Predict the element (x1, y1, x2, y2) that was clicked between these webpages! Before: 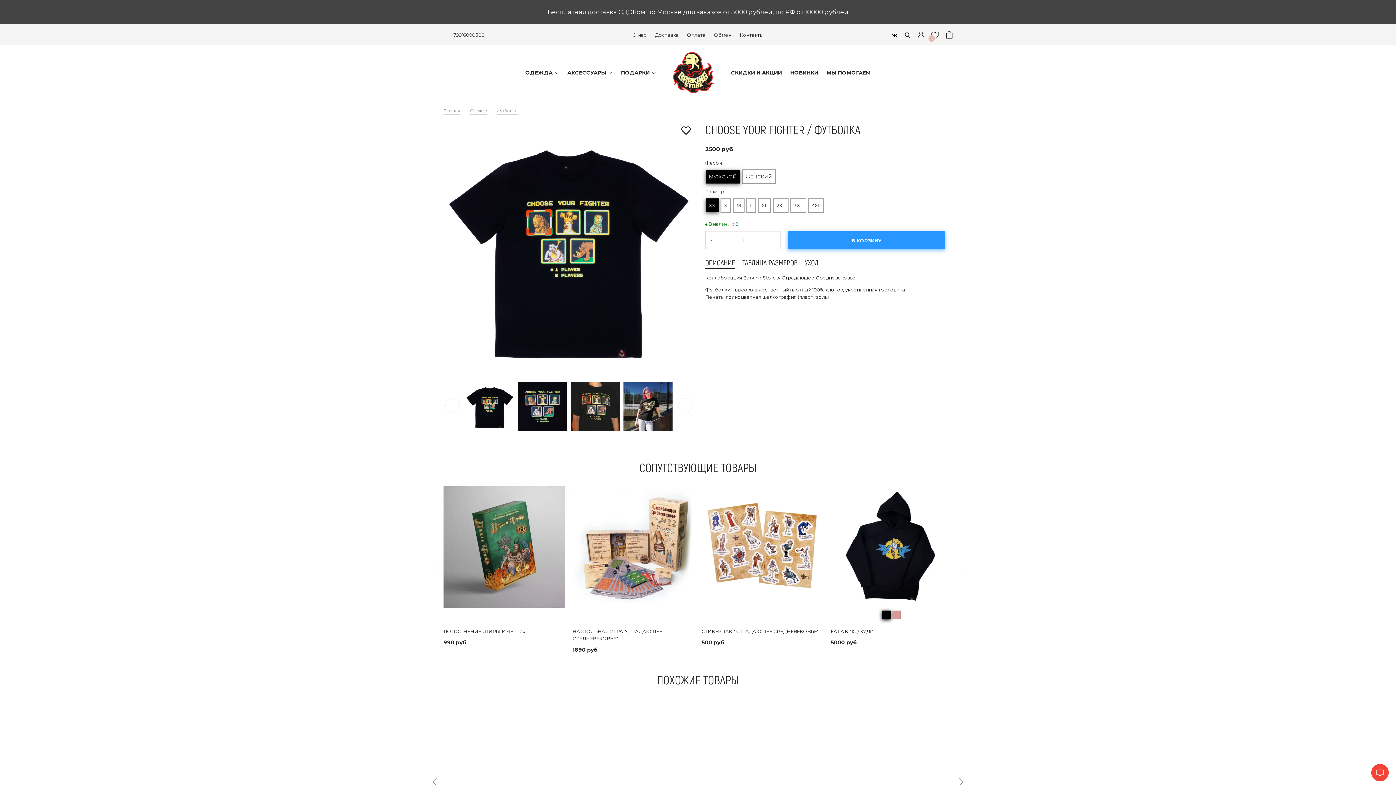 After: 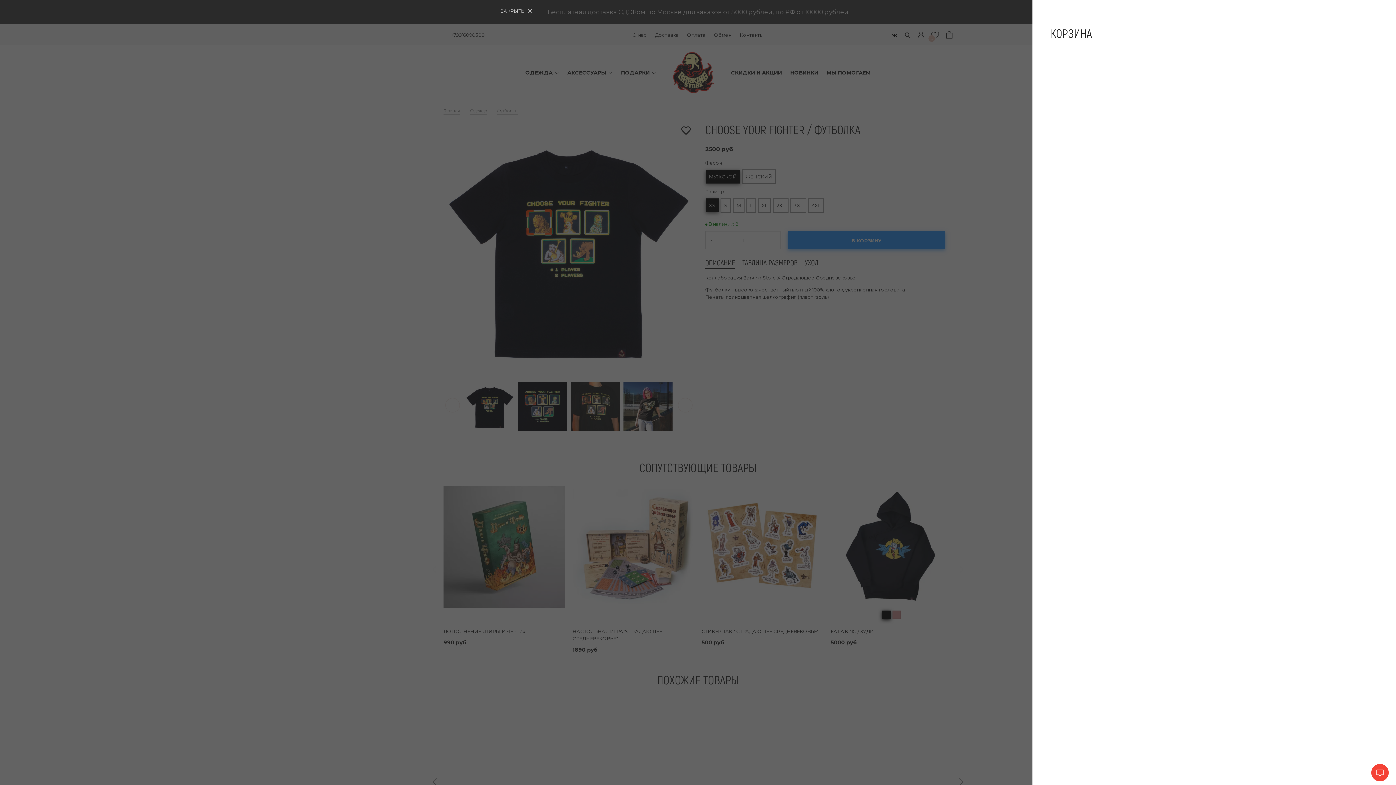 Action: bbox: (946, 31, 952, 38)